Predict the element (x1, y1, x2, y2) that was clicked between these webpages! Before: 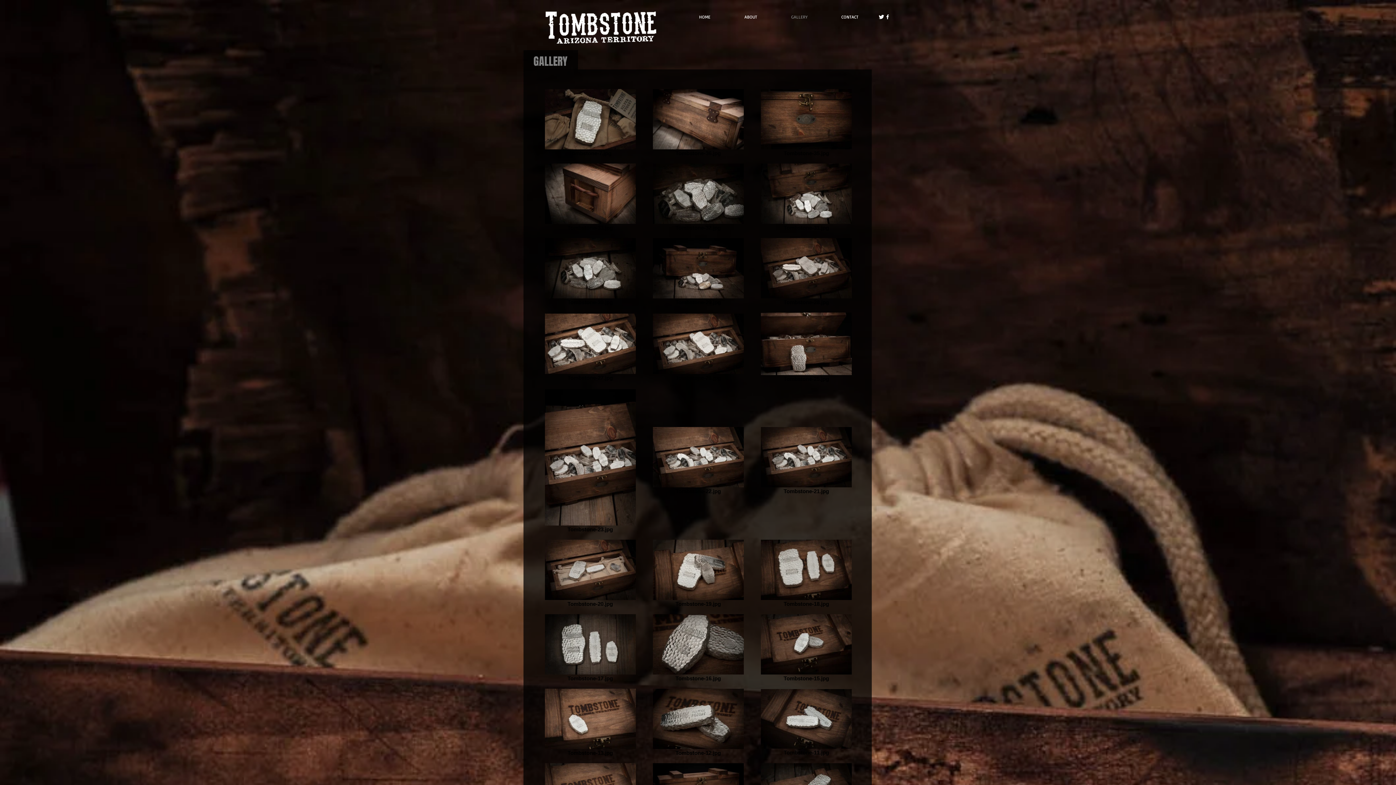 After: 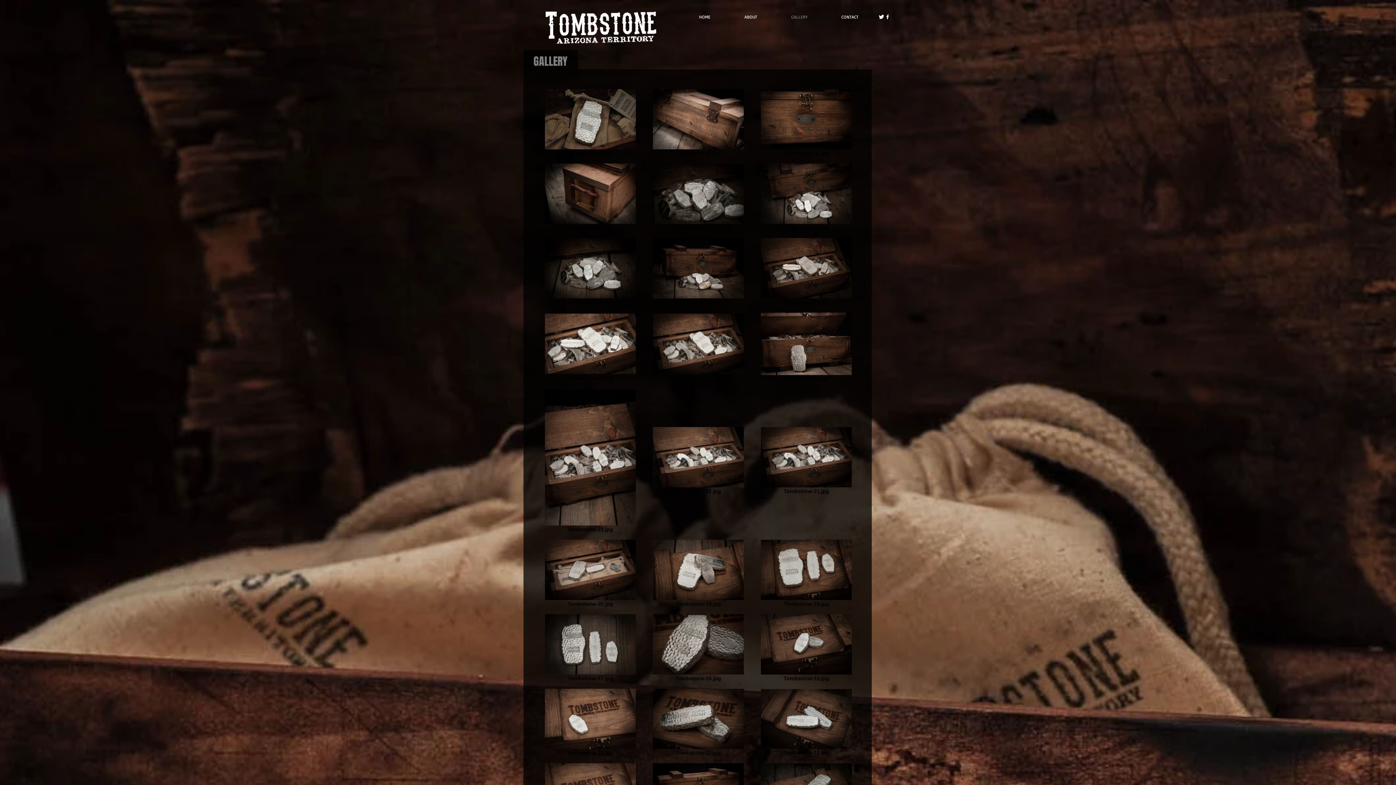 Action: bbox: (774, 11, 824, 22) label: GALLERY